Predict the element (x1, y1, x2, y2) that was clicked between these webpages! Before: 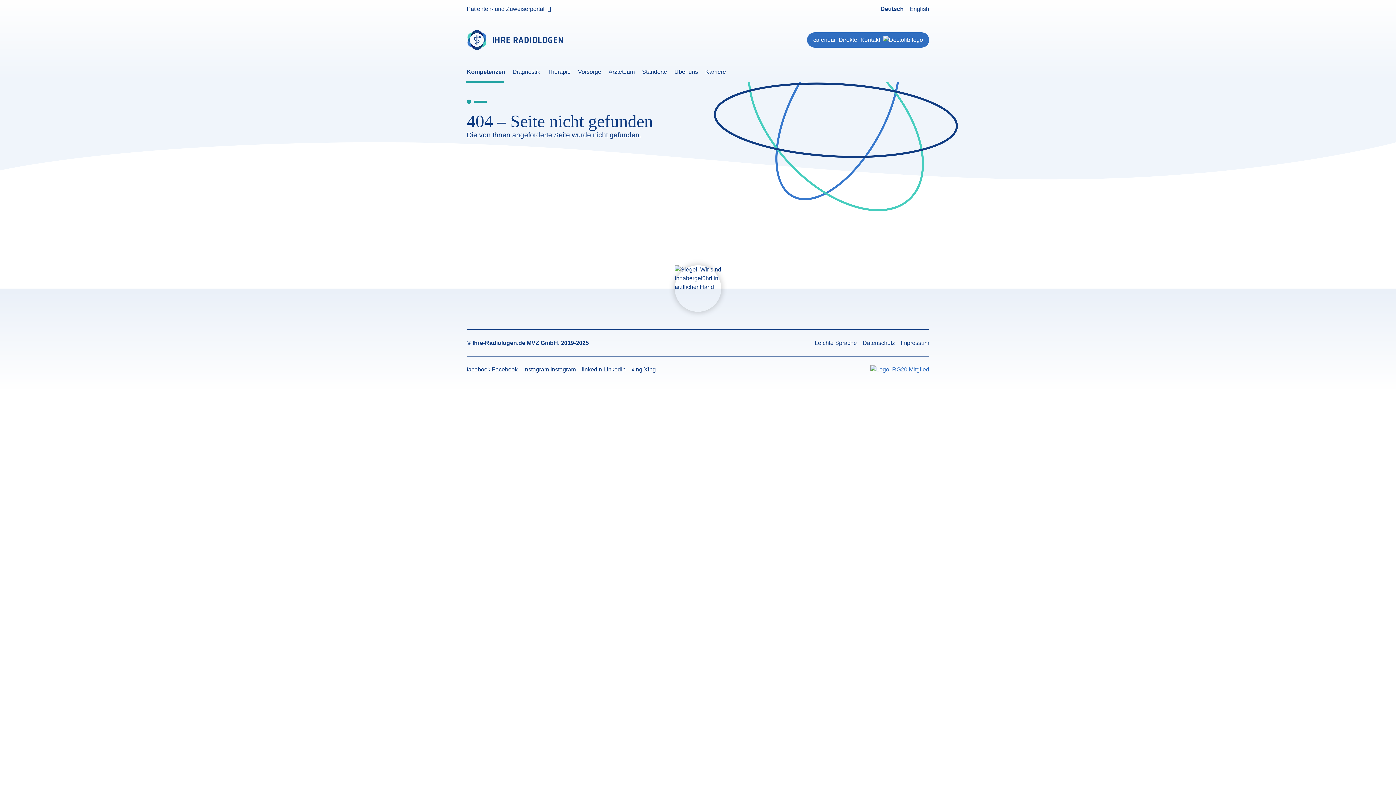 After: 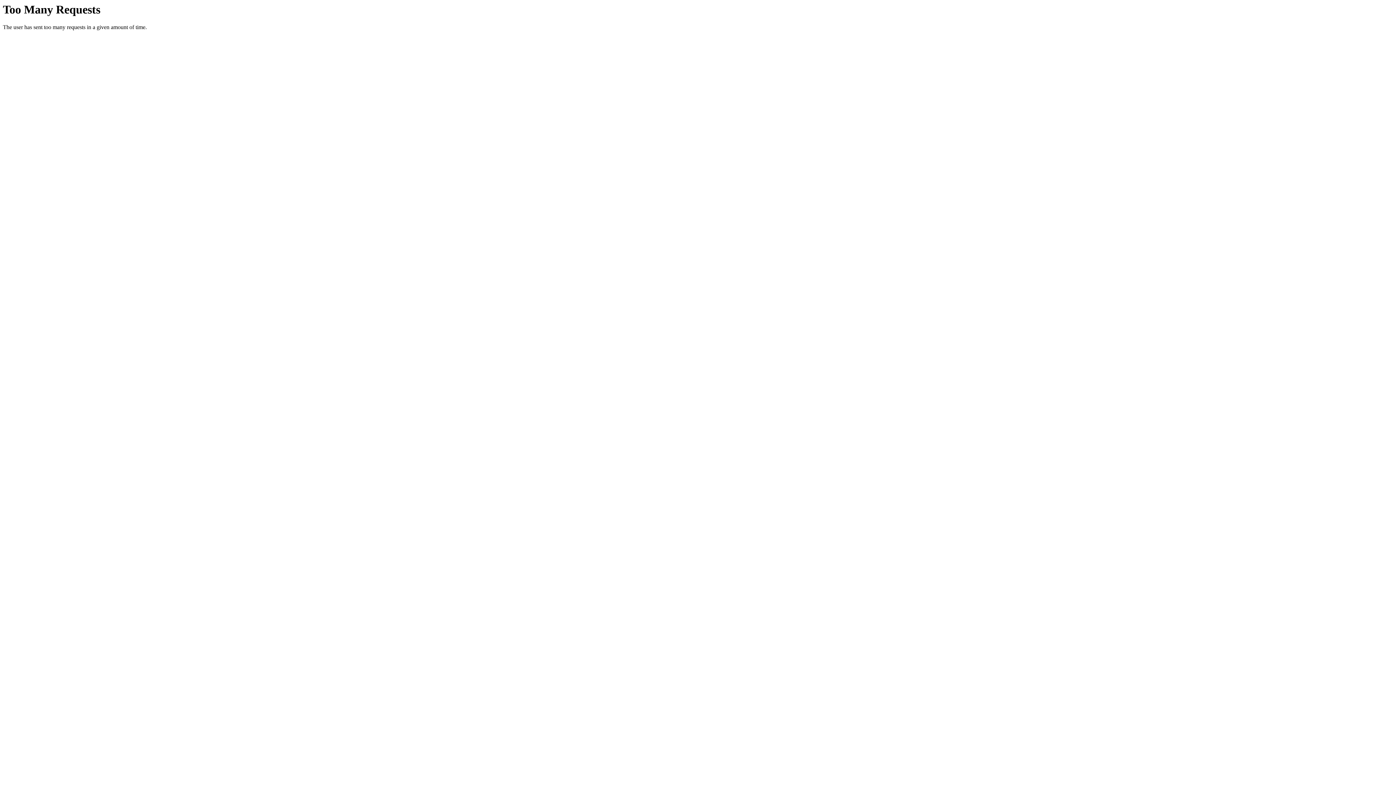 Action: label: Standorte bbox: (639, 61, 670, 82)